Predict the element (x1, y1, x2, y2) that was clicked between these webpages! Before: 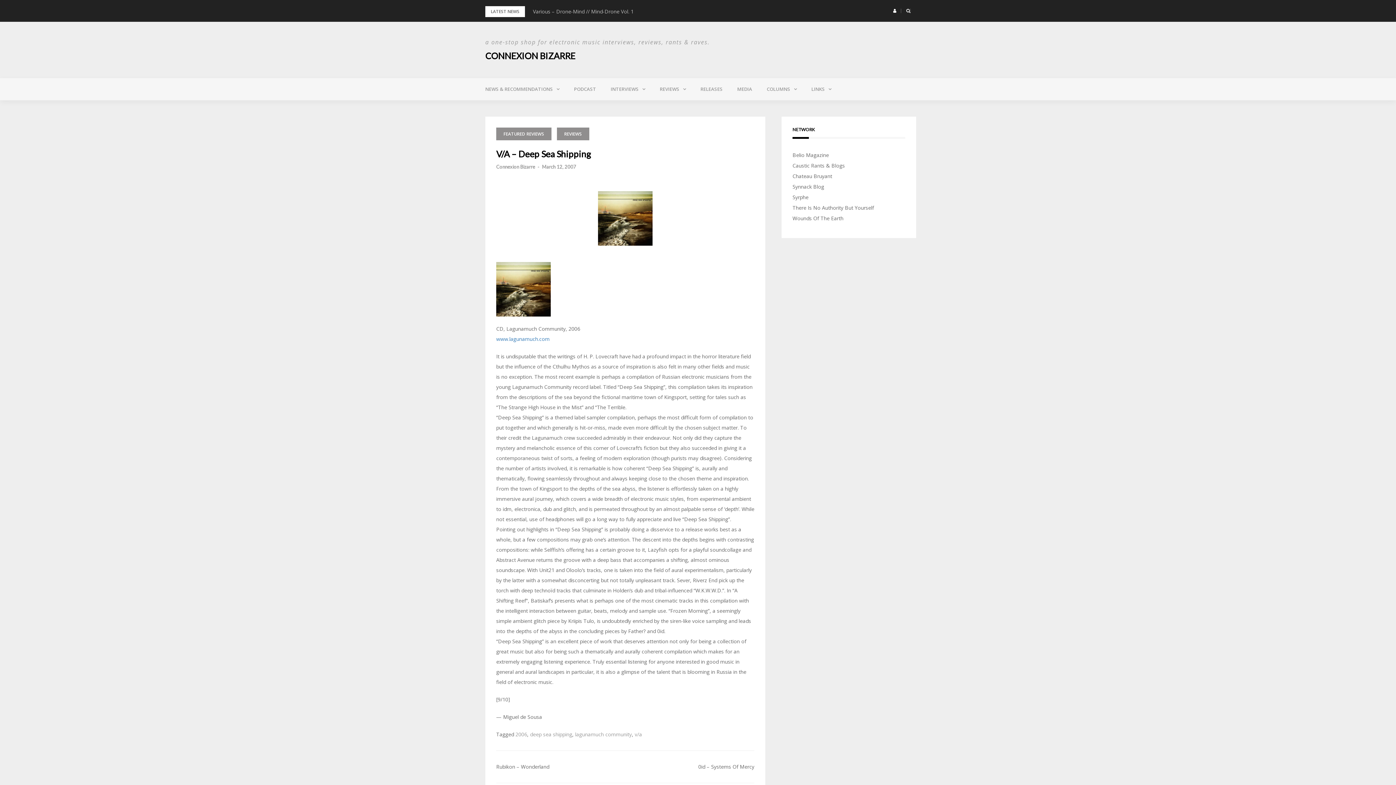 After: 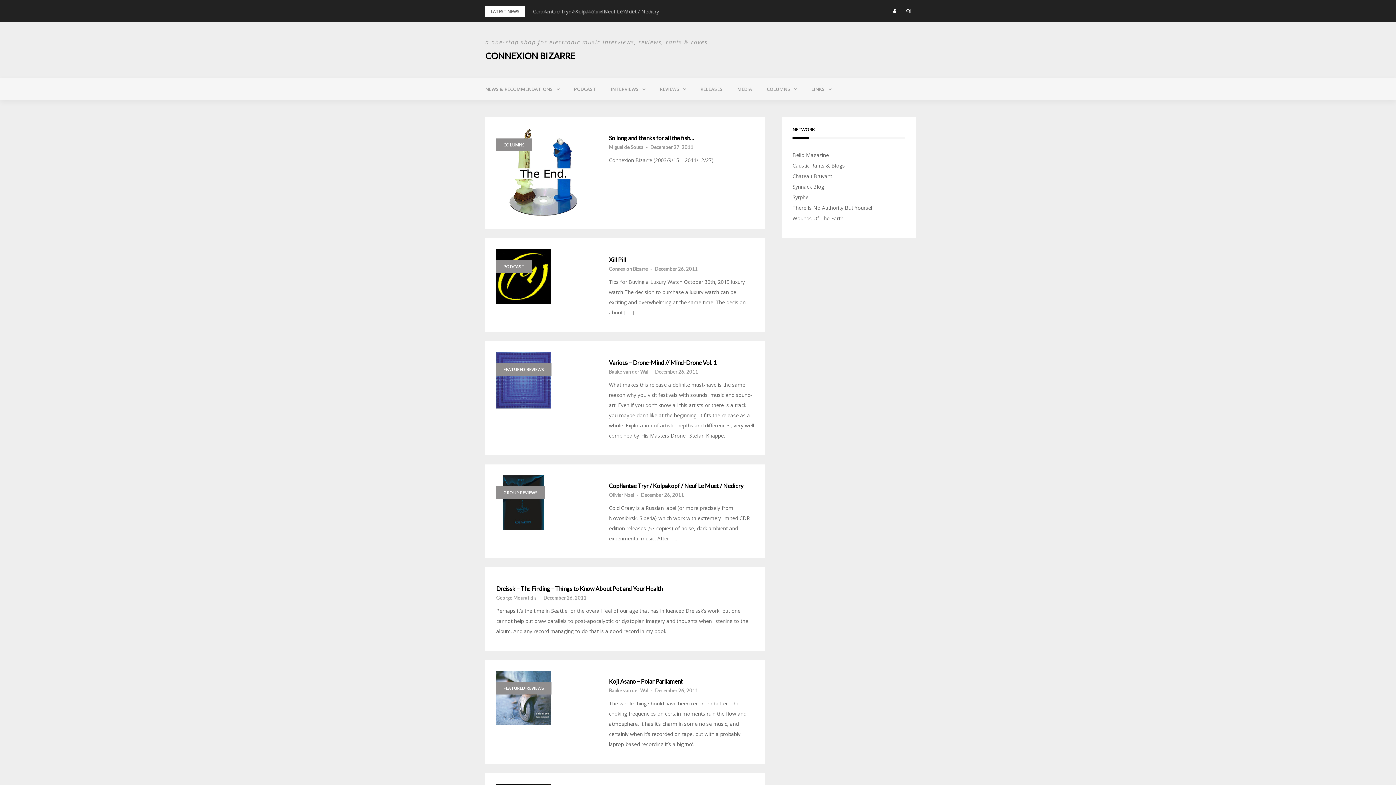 Action: label: CONNEXION BIZARRE bbox: (485, 50, 575, 61)